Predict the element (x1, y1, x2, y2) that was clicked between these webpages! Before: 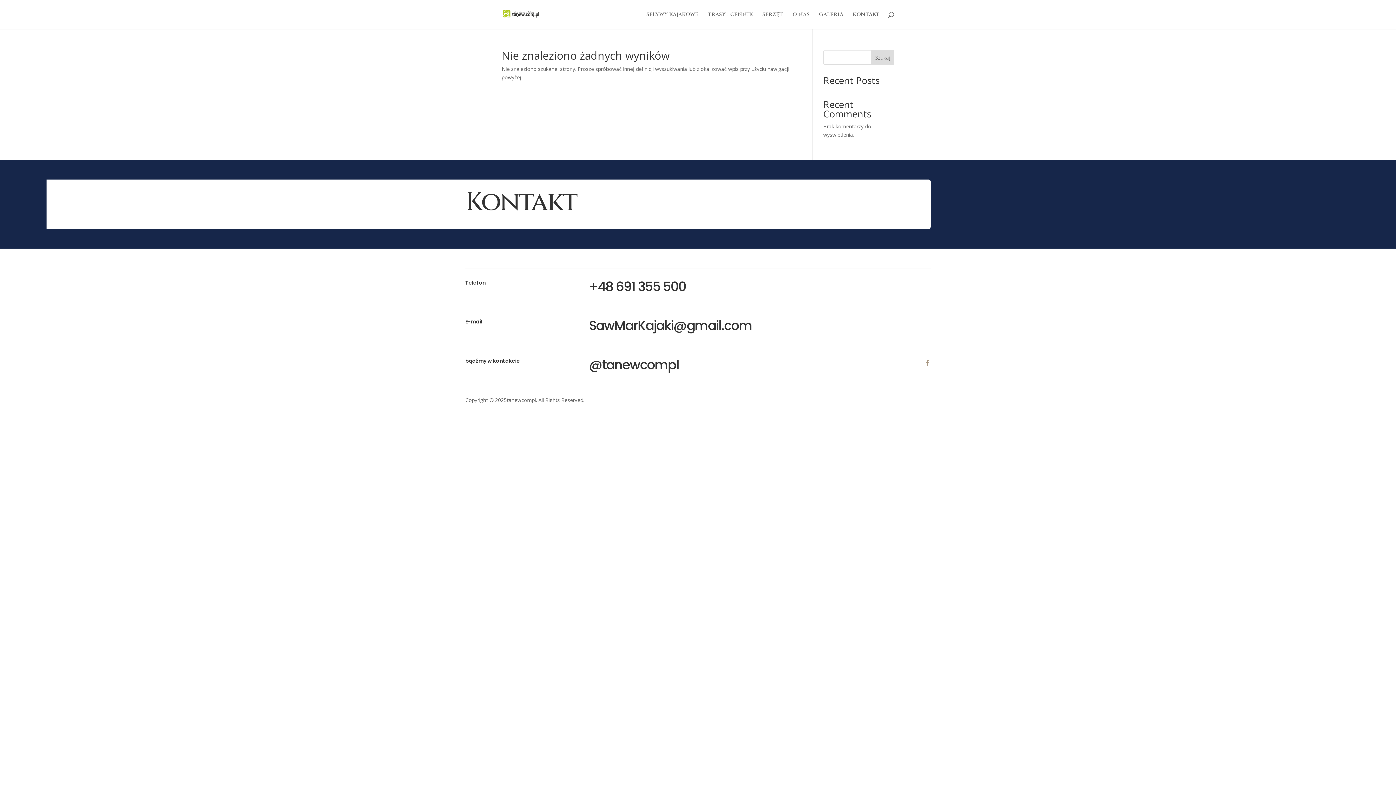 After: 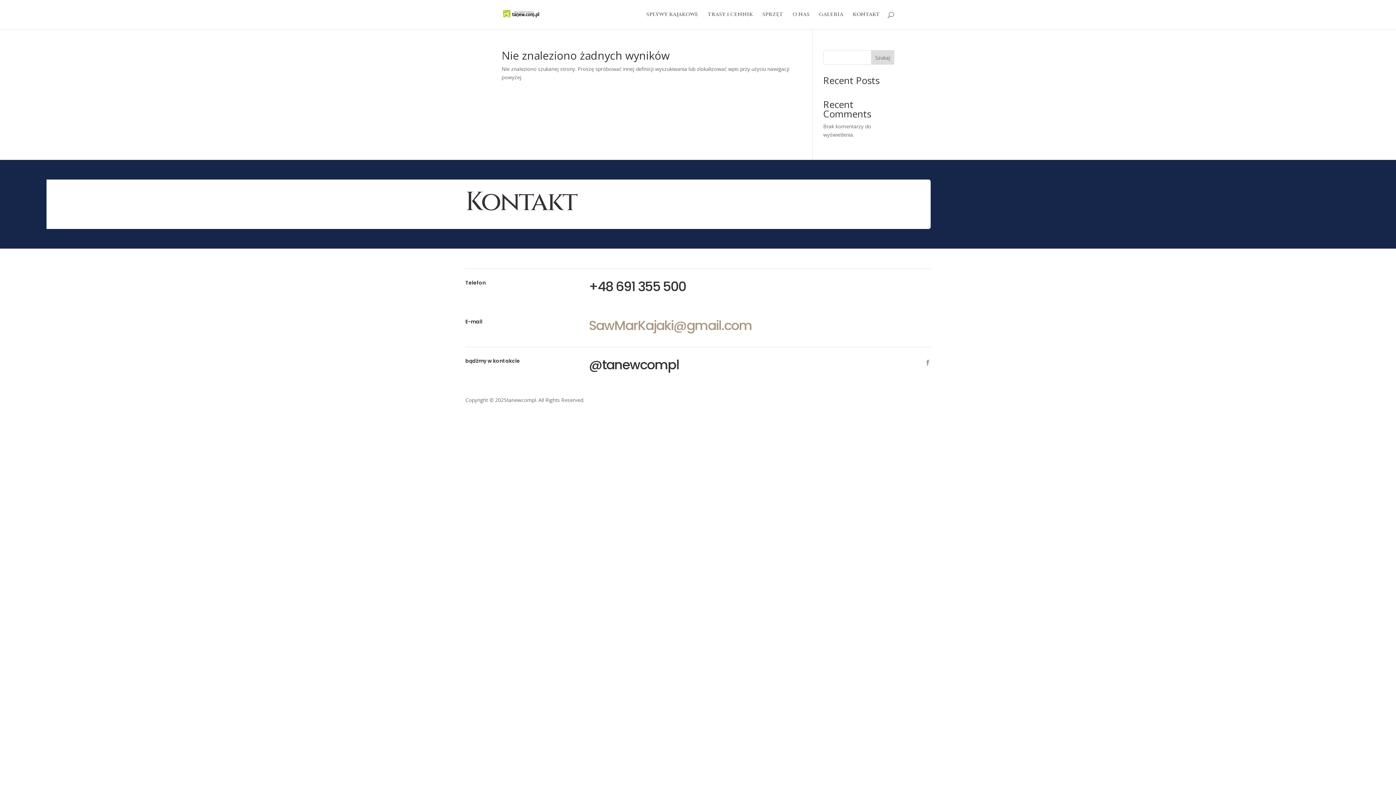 Action: bbox: (589, 316, 752, 334) label: SawMarKajaki@gmail.com